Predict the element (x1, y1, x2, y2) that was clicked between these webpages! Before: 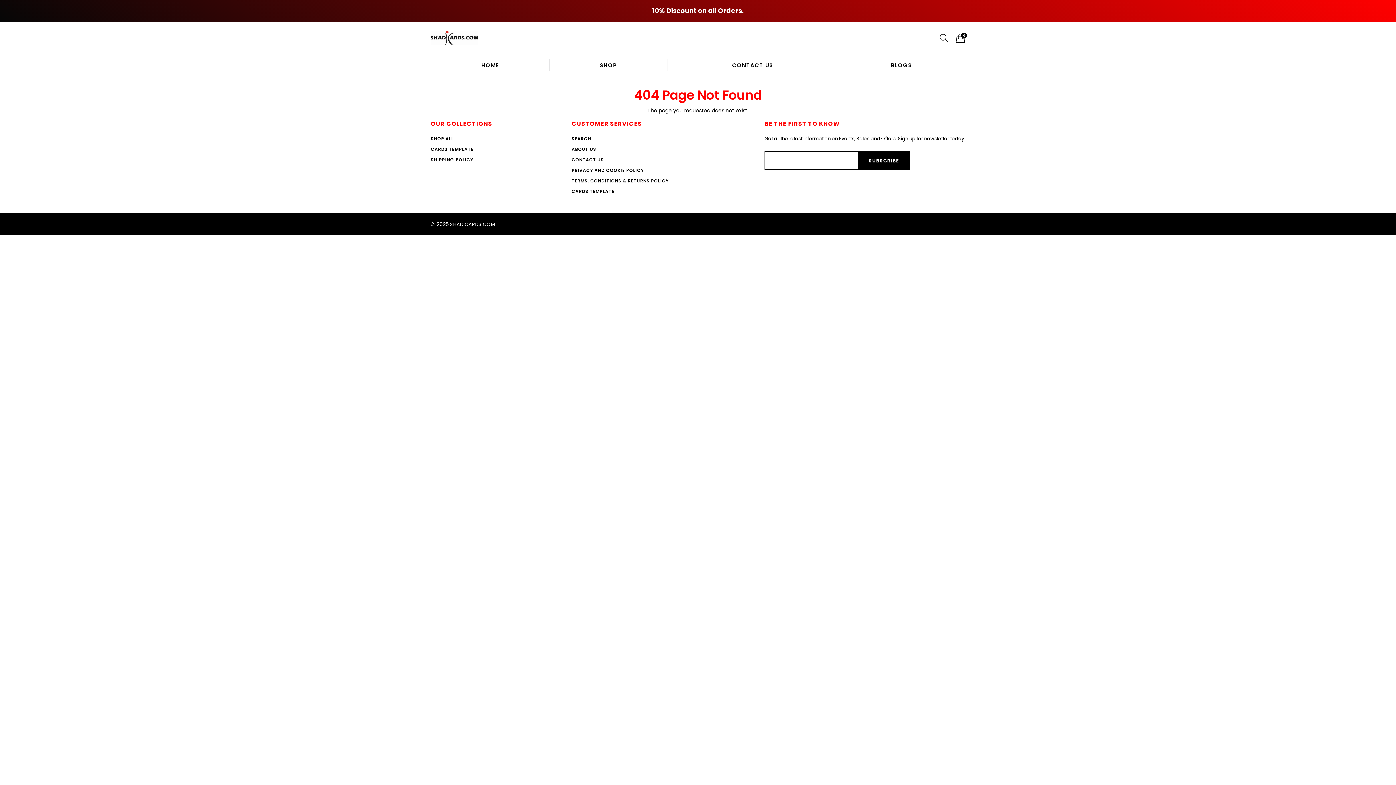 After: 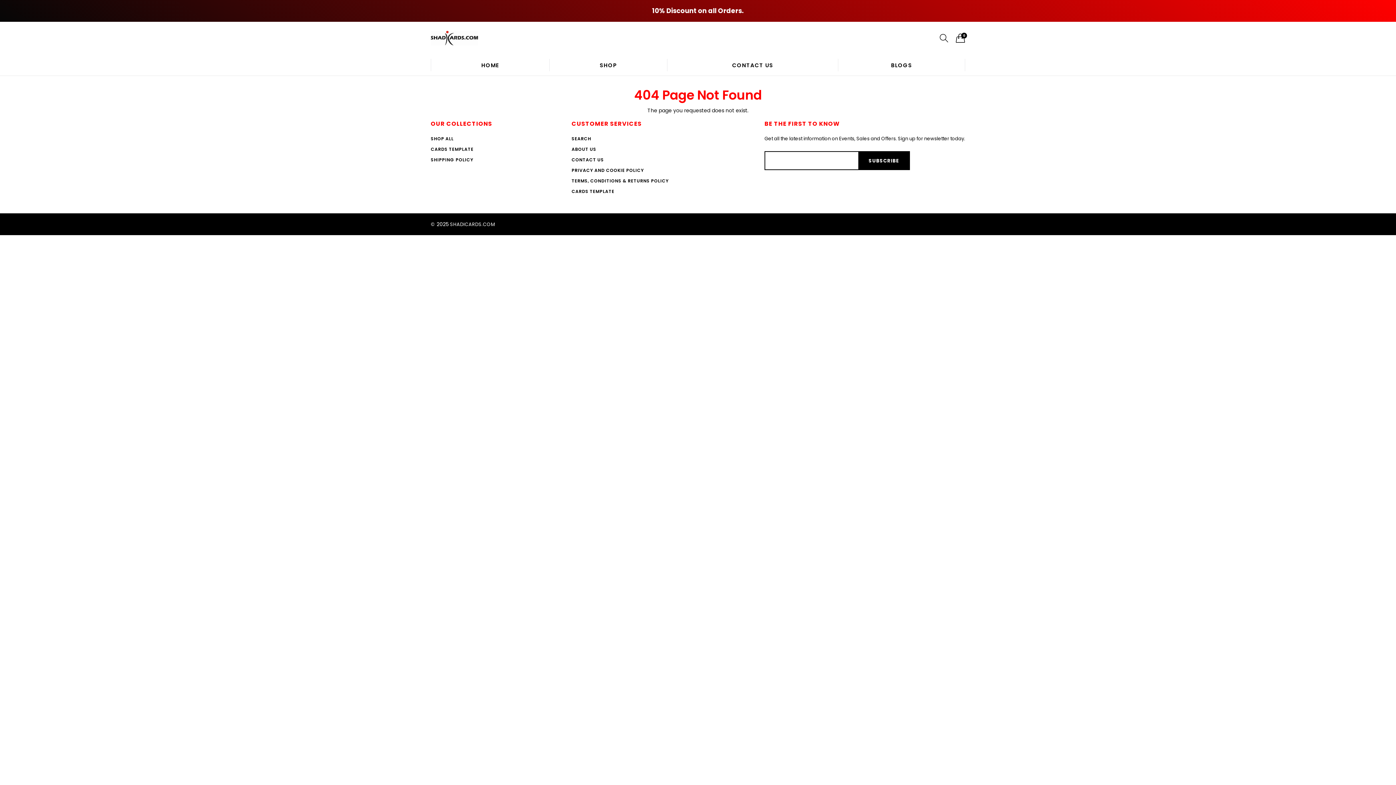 Action: bbox: (761, 175, 776, 190)